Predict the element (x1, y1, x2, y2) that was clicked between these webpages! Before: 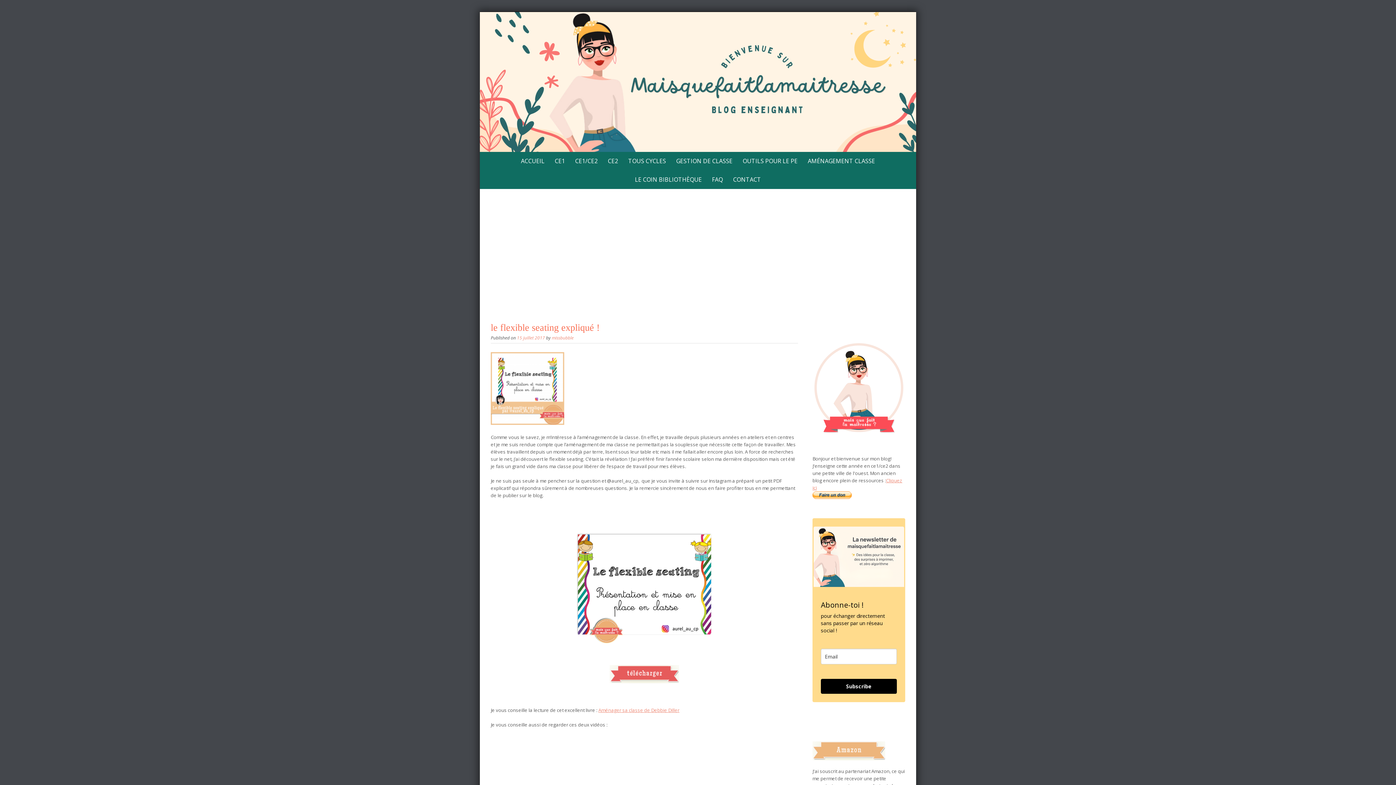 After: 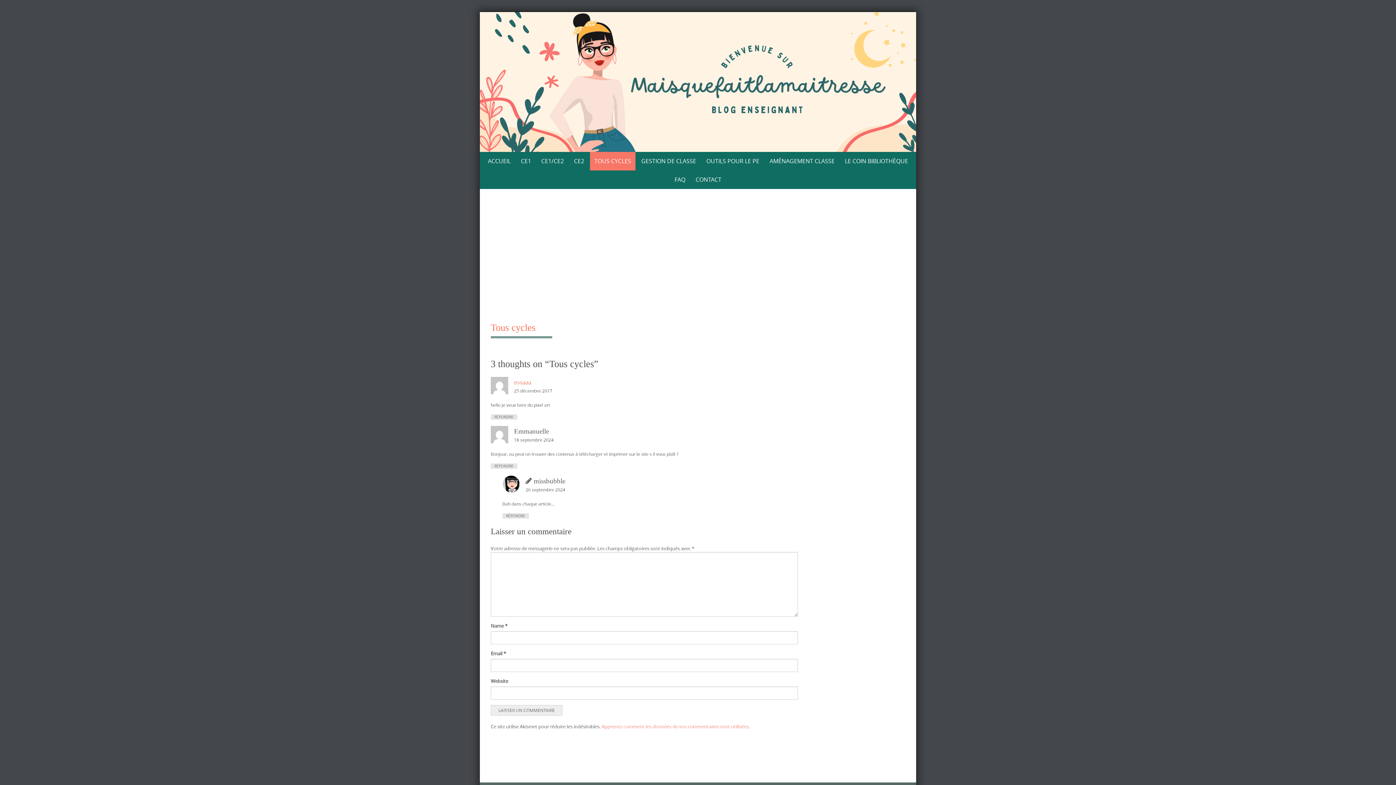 Action: label: TOUS CYCLES bbox: (624, 152, 670, 170)